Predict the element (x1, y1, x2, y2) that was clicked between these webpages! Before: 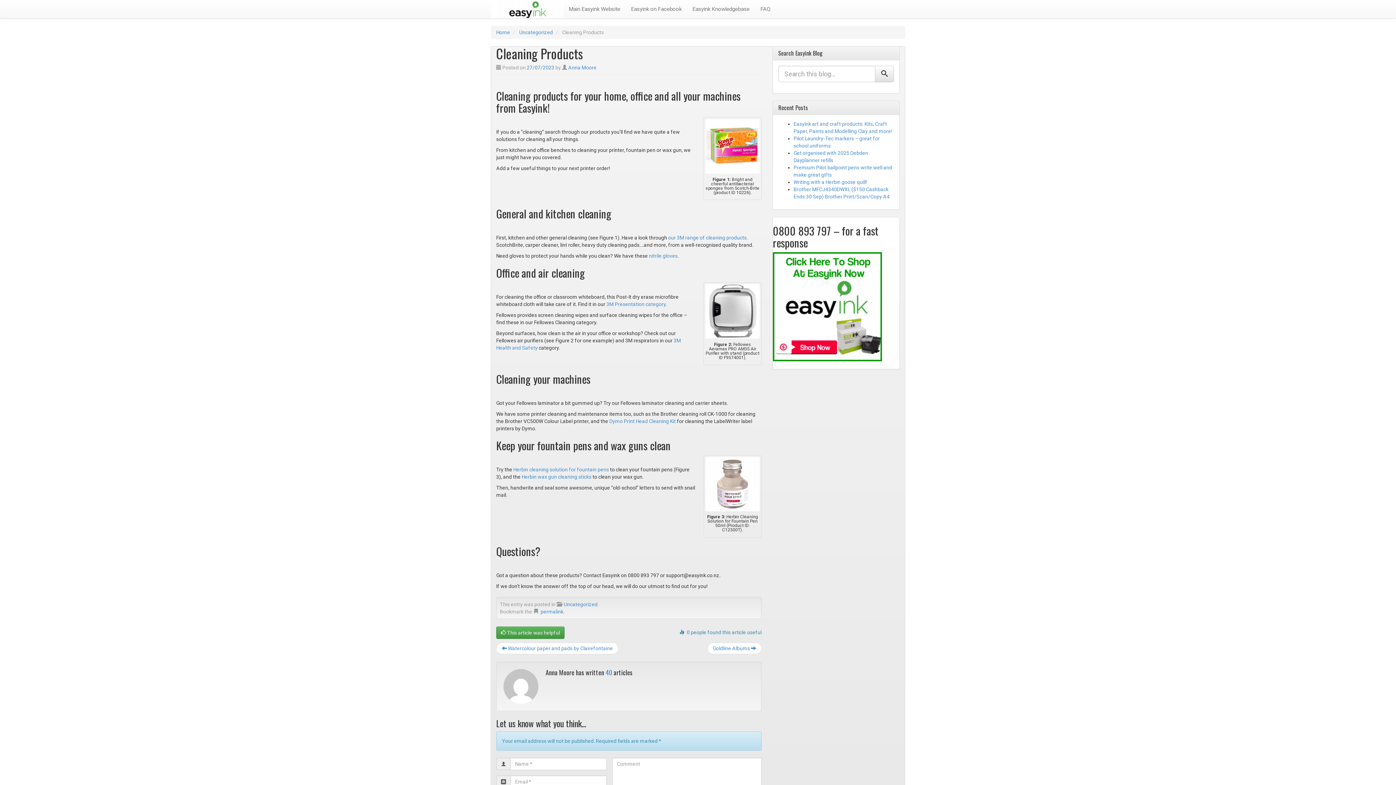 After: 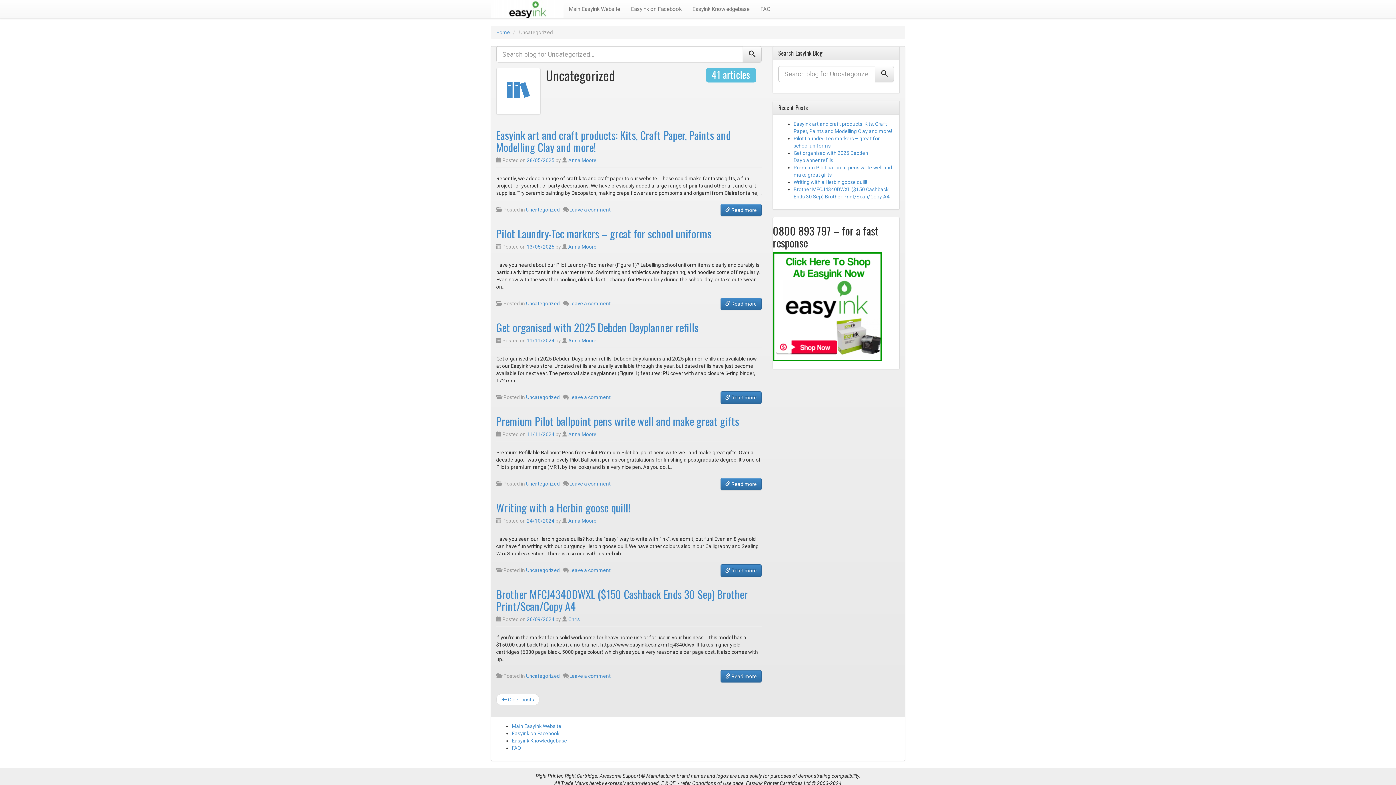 Action: bbox: (564, 601, 597, 607) label: Uncategorized